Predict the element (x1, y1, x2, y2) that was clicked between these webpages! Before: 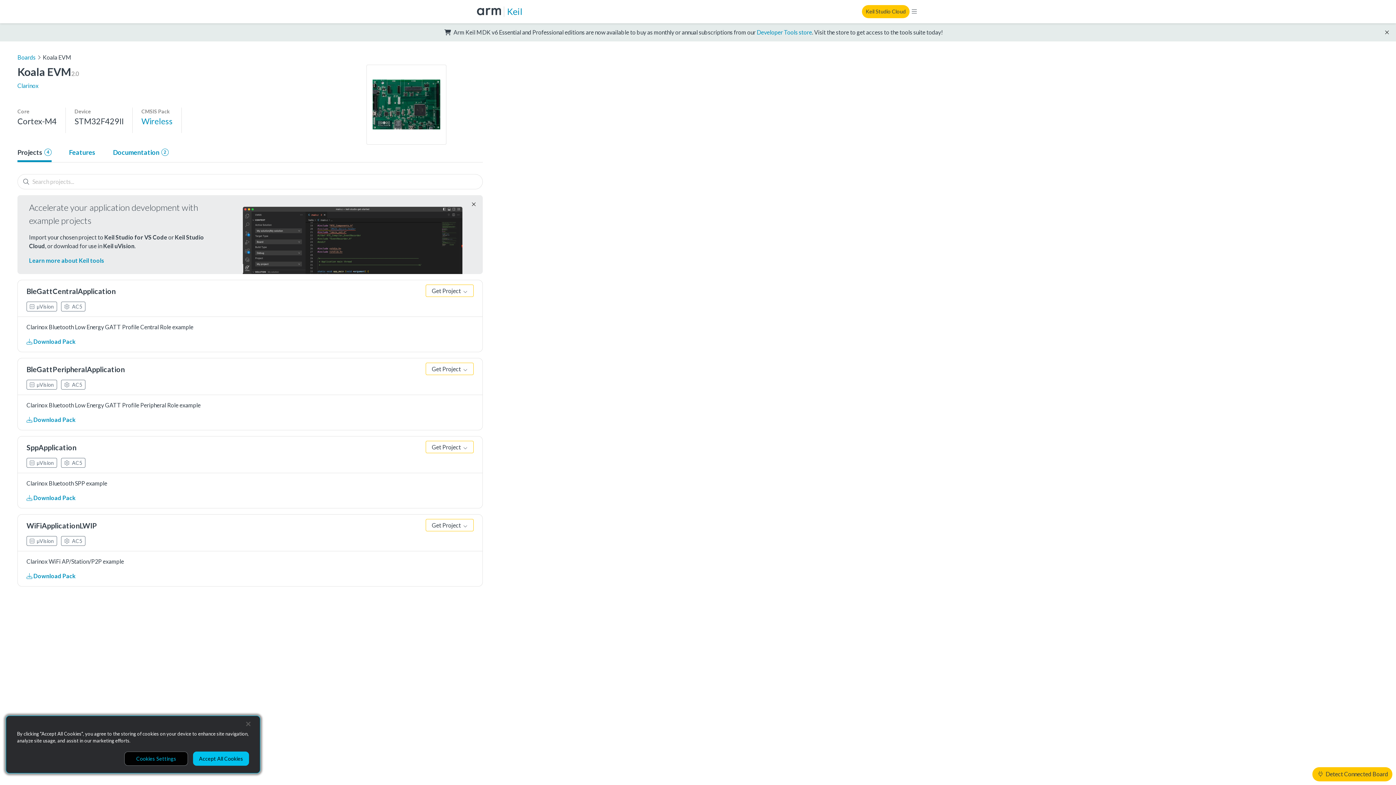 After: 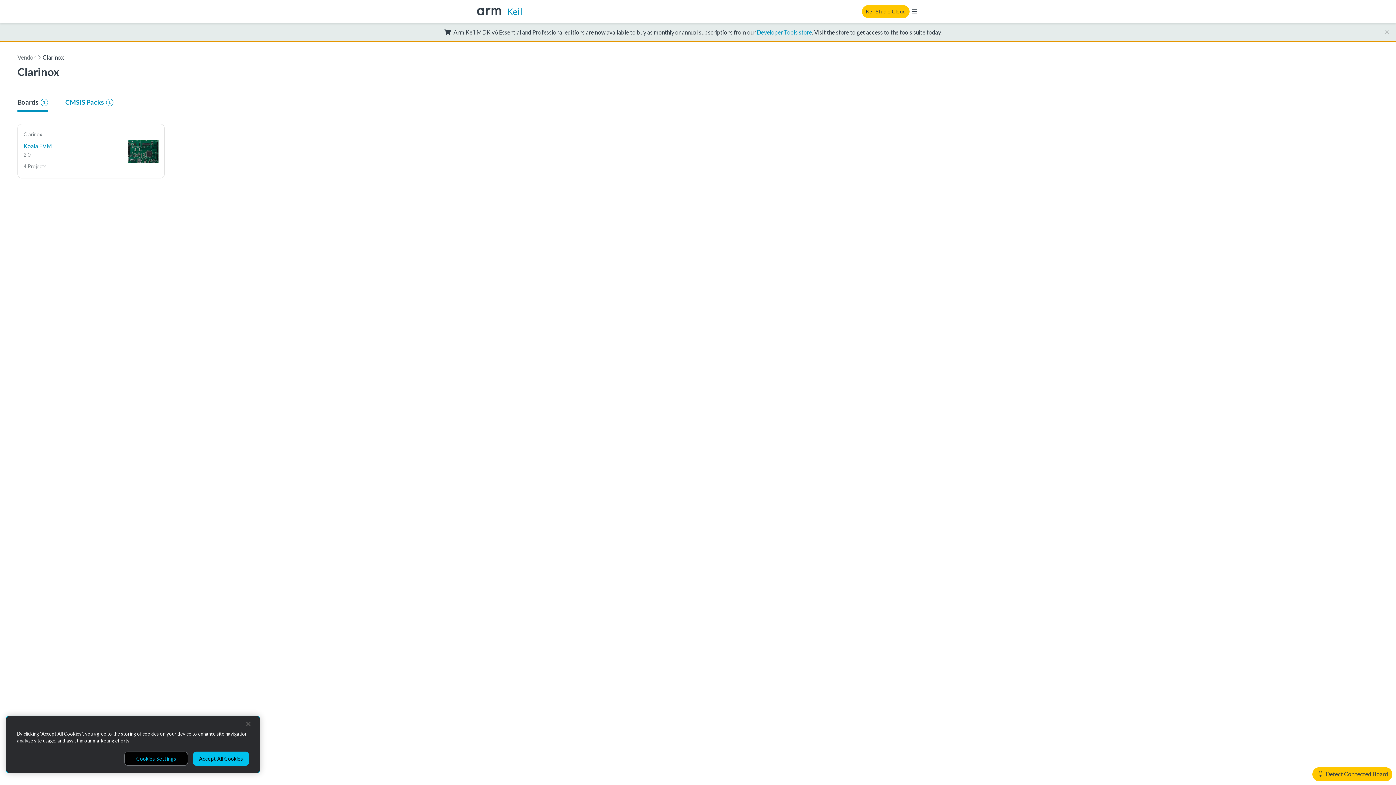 Action: bbox: (17, 81, 38, 90) label: Clarinox